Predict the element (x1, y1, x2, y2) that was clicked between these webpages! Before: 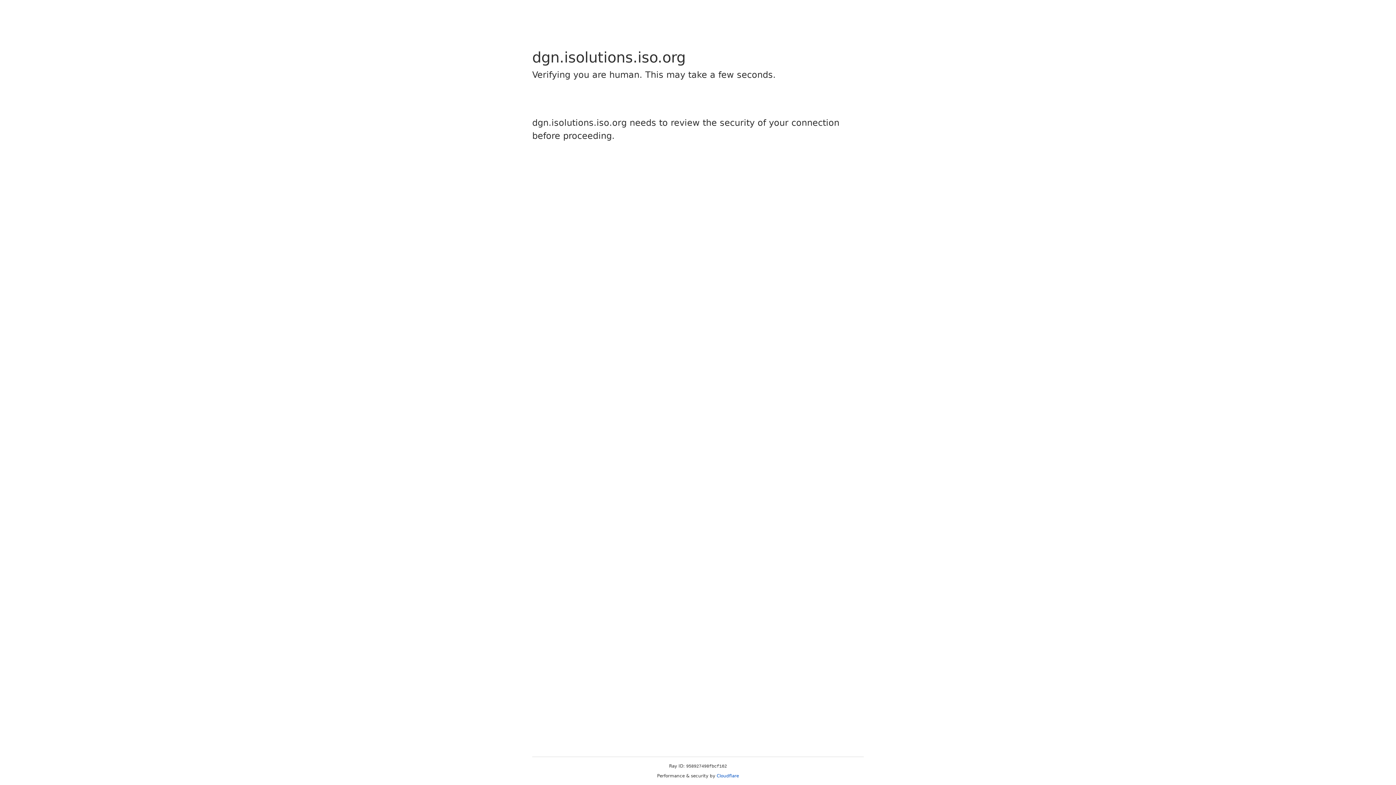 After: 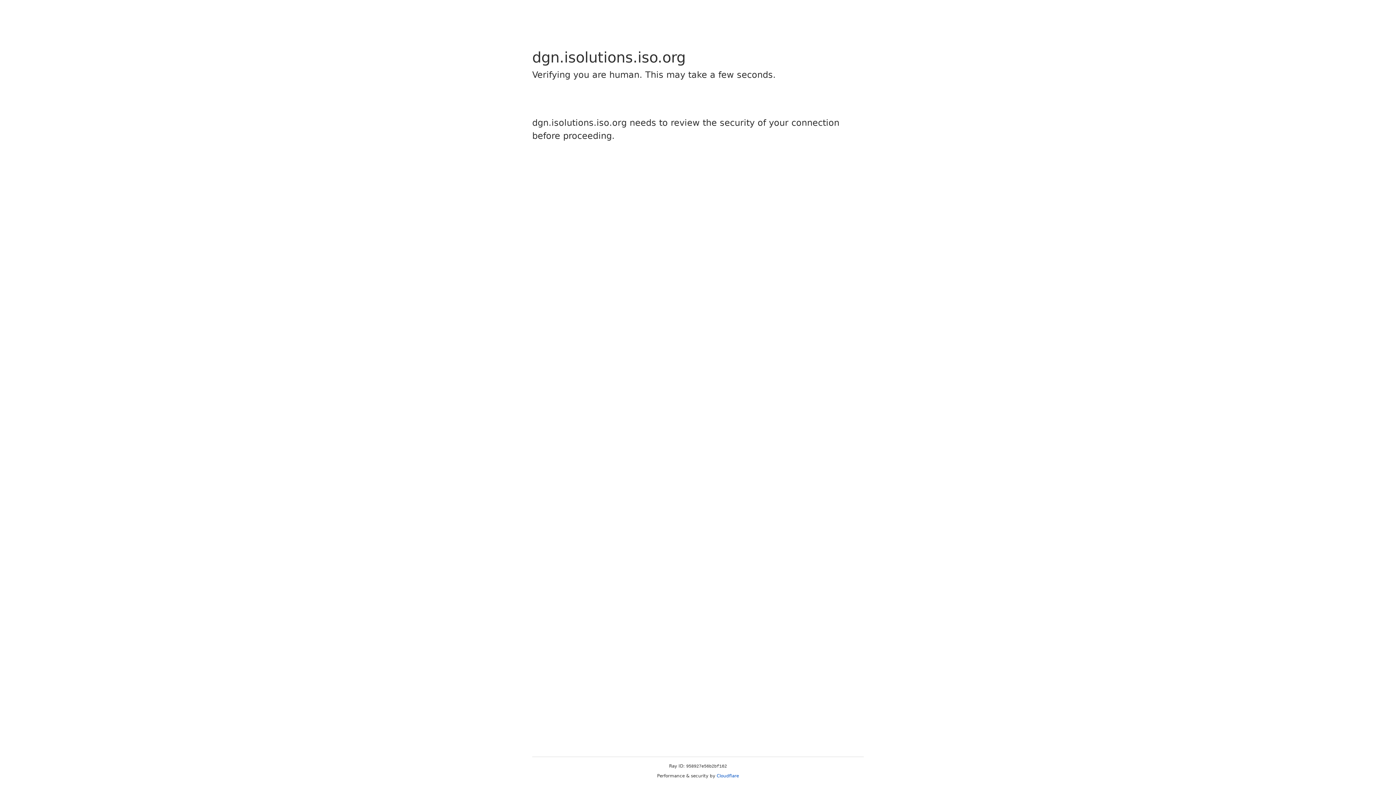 Action: bbox: (716, 773, 739, 778) label: Cloudflare